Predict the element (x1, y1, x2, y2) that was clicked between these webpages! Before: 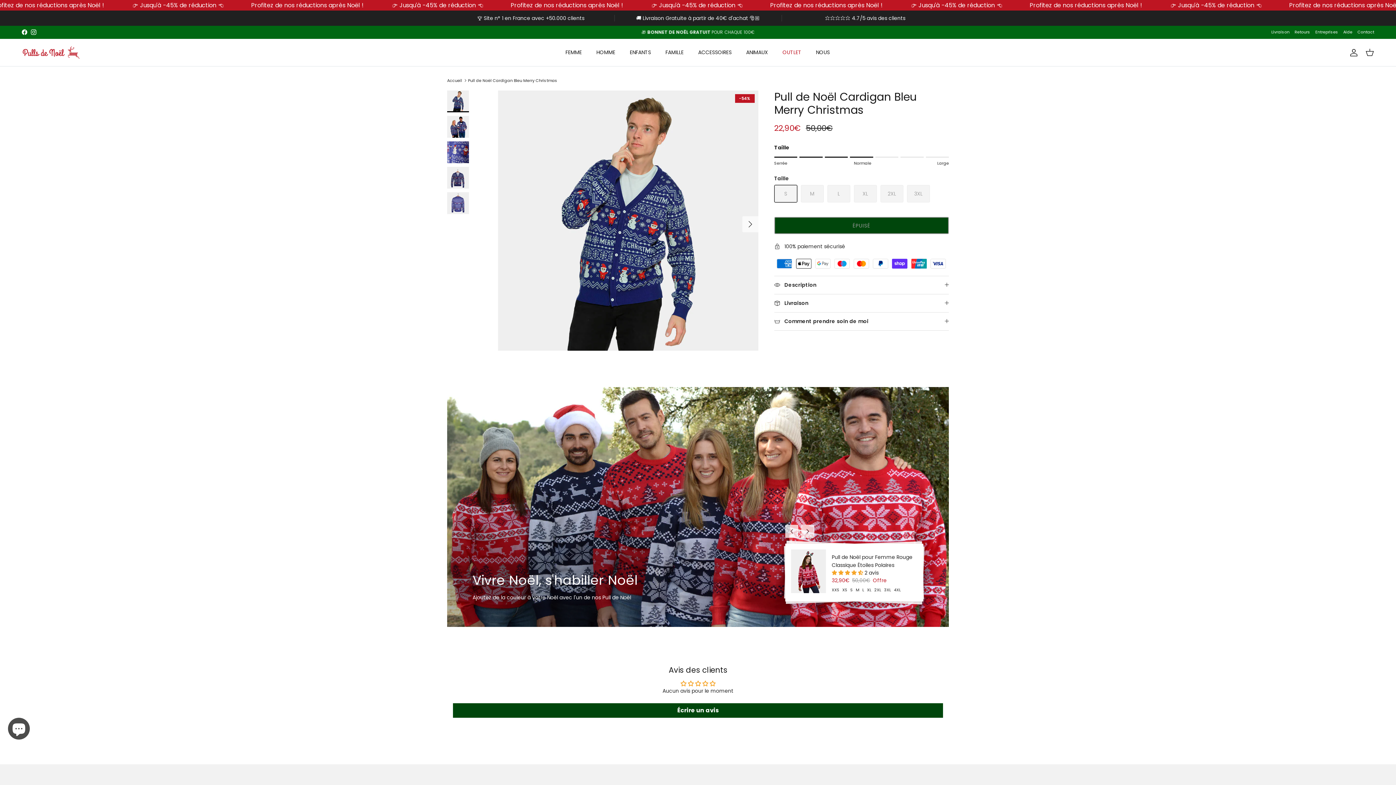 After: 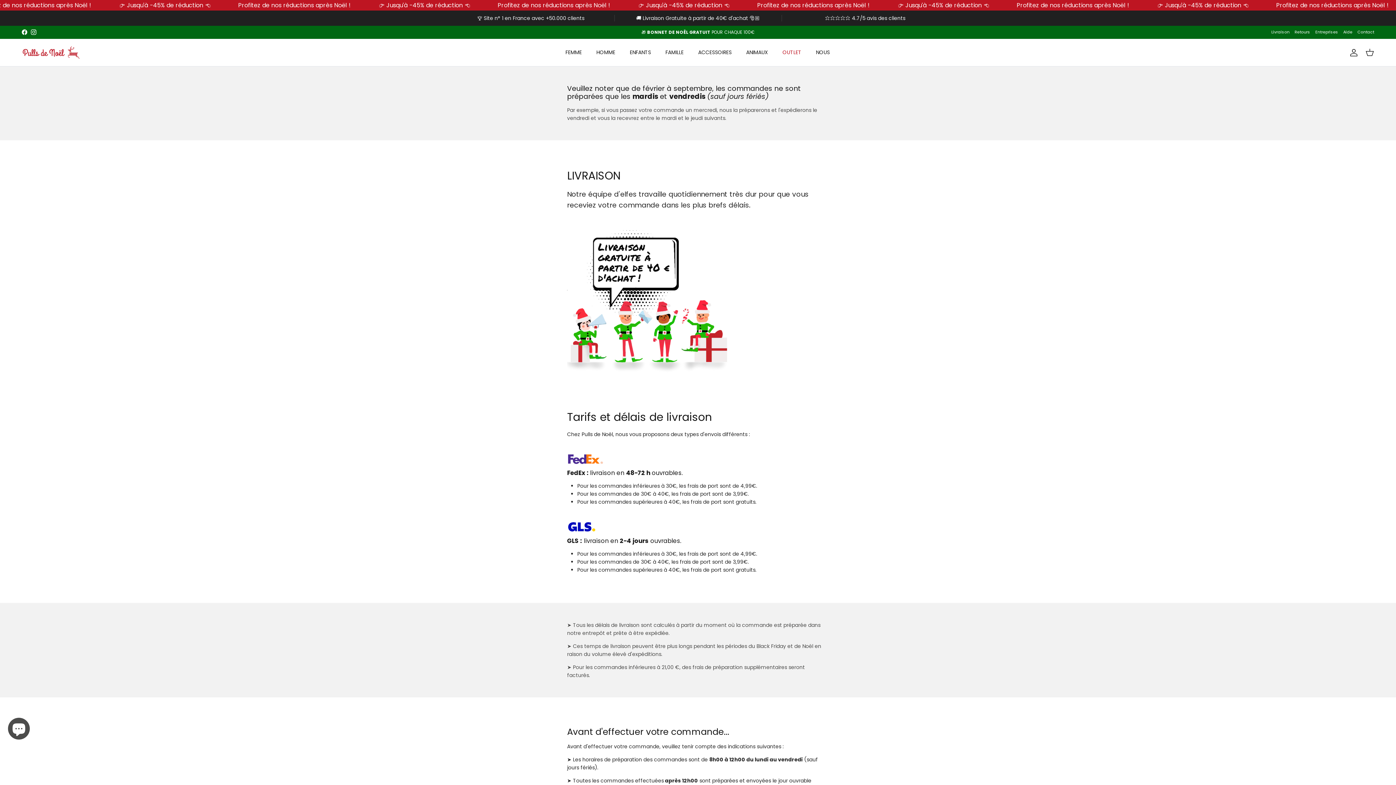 Action: label: 🚚 Livraison Gratuite à partir de 40€ d'achat 🎅🏼 bbox: (614, 14, 781, 21)